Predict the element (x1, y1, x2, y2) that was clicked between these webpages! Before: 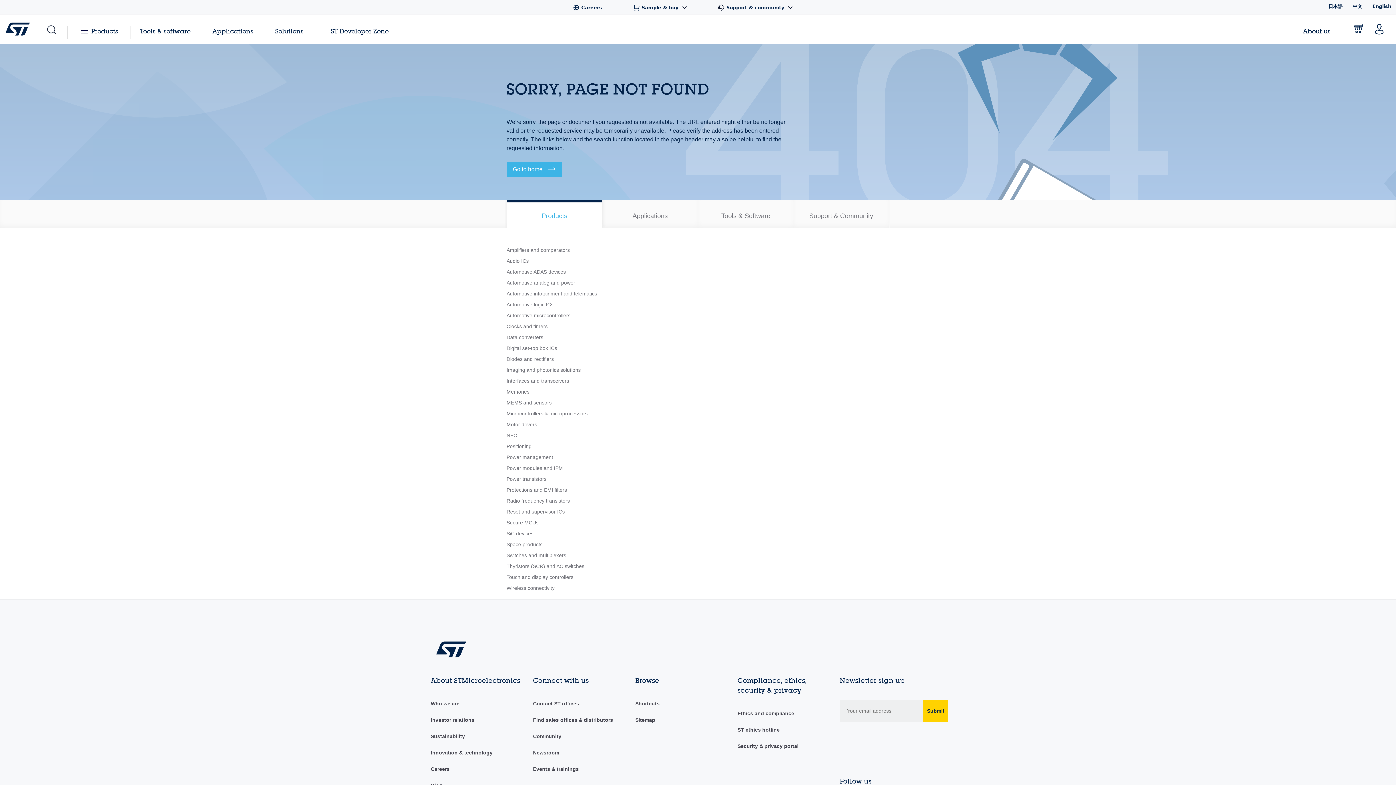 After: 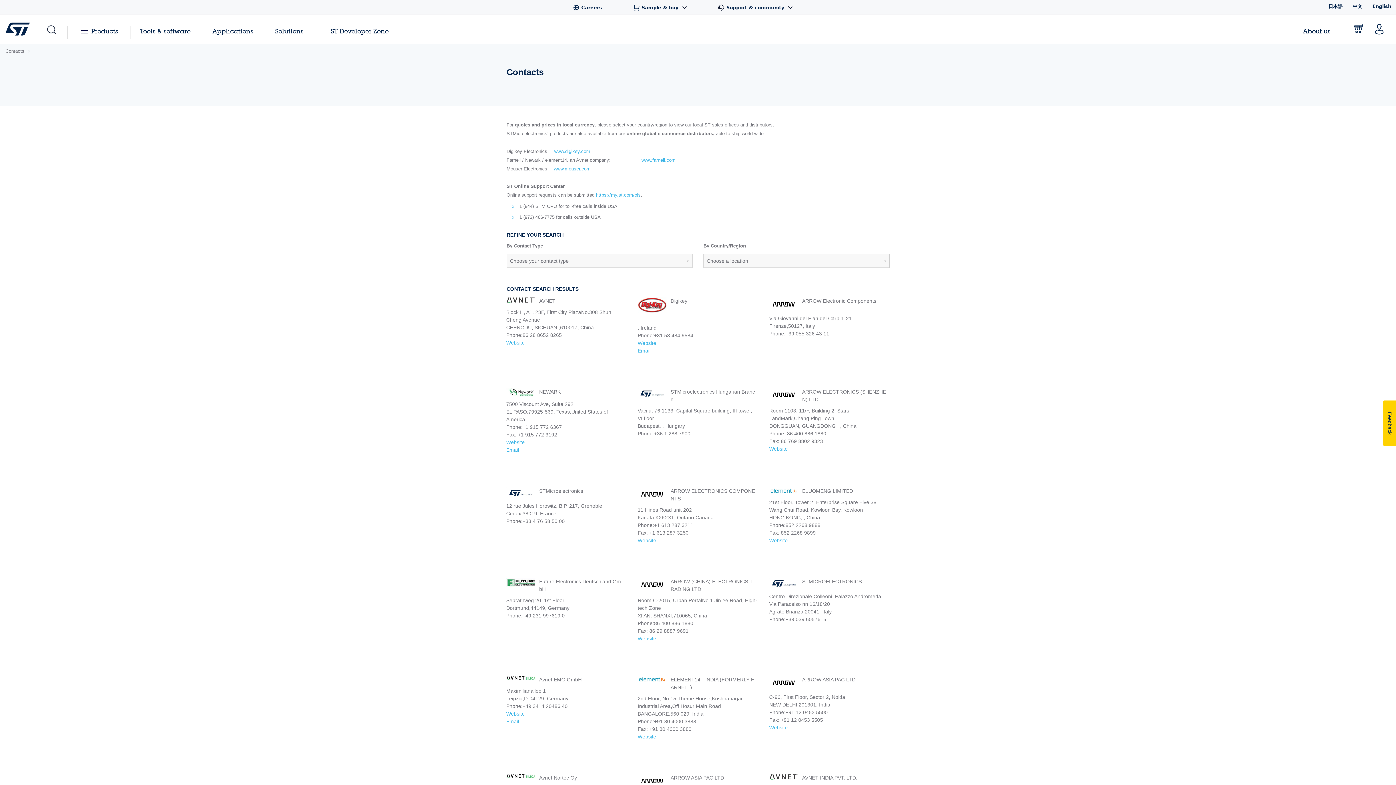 Action: bbox: (533, 701, 579, 706) label: Contact ST offices